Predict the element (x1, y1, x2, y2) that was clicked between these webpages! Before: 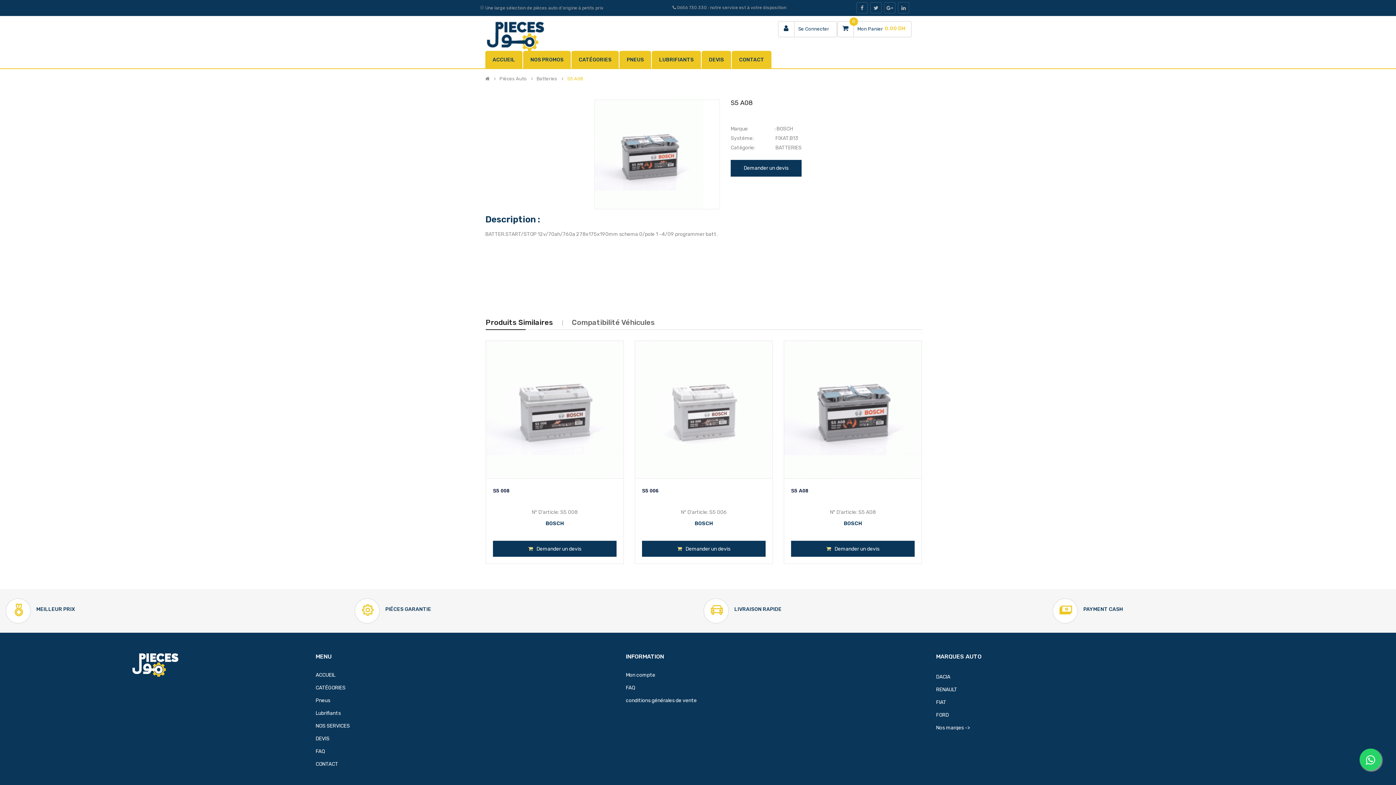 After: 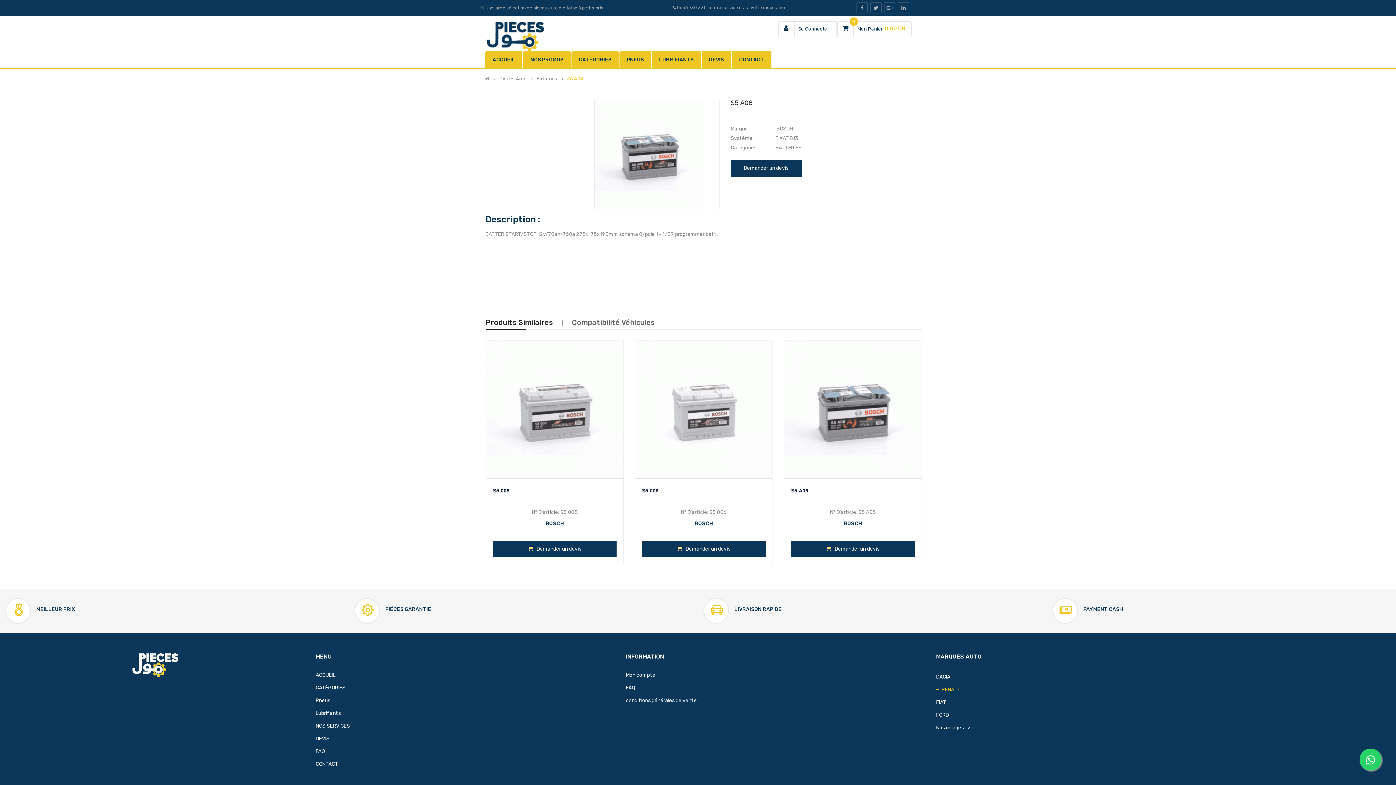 Action: bbox: (936, 683, 957, 696) label: RENAULT